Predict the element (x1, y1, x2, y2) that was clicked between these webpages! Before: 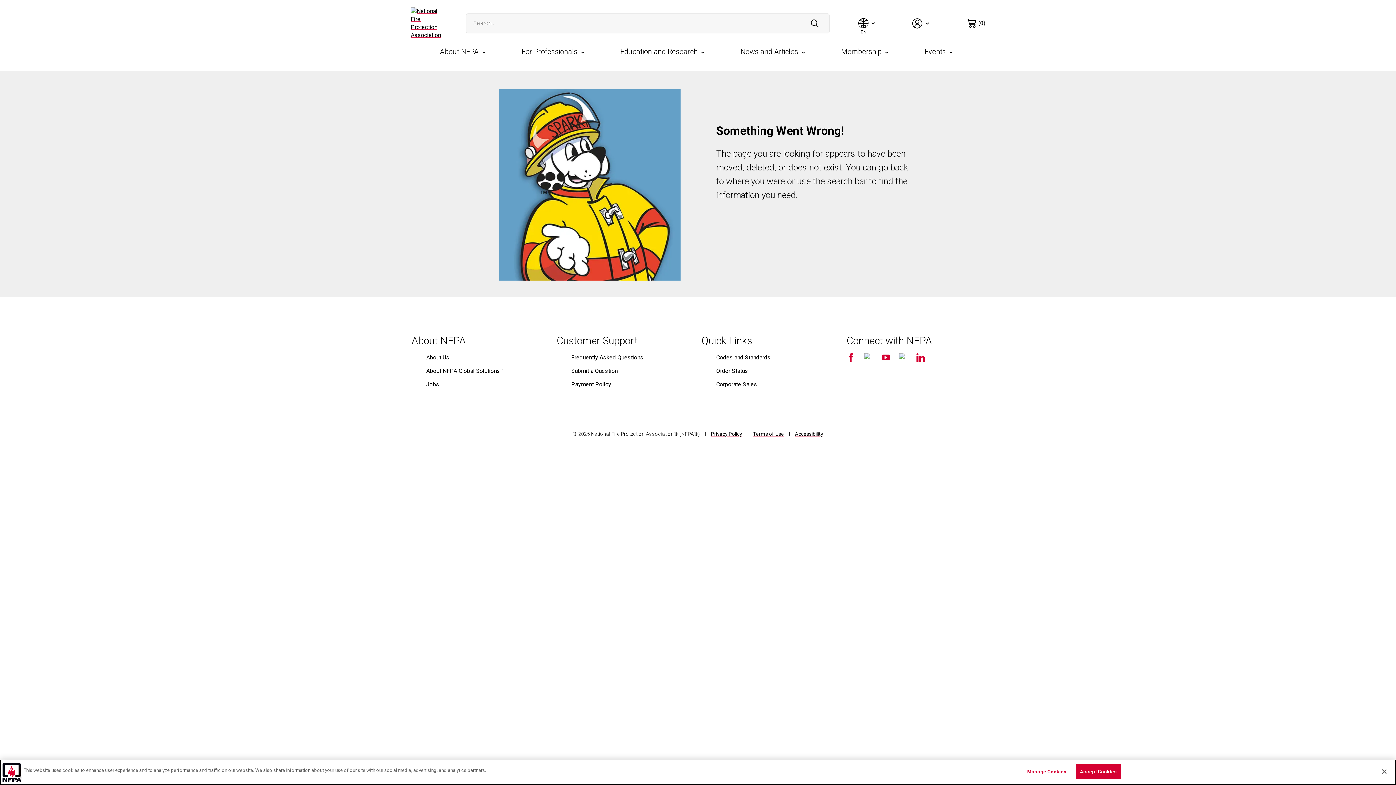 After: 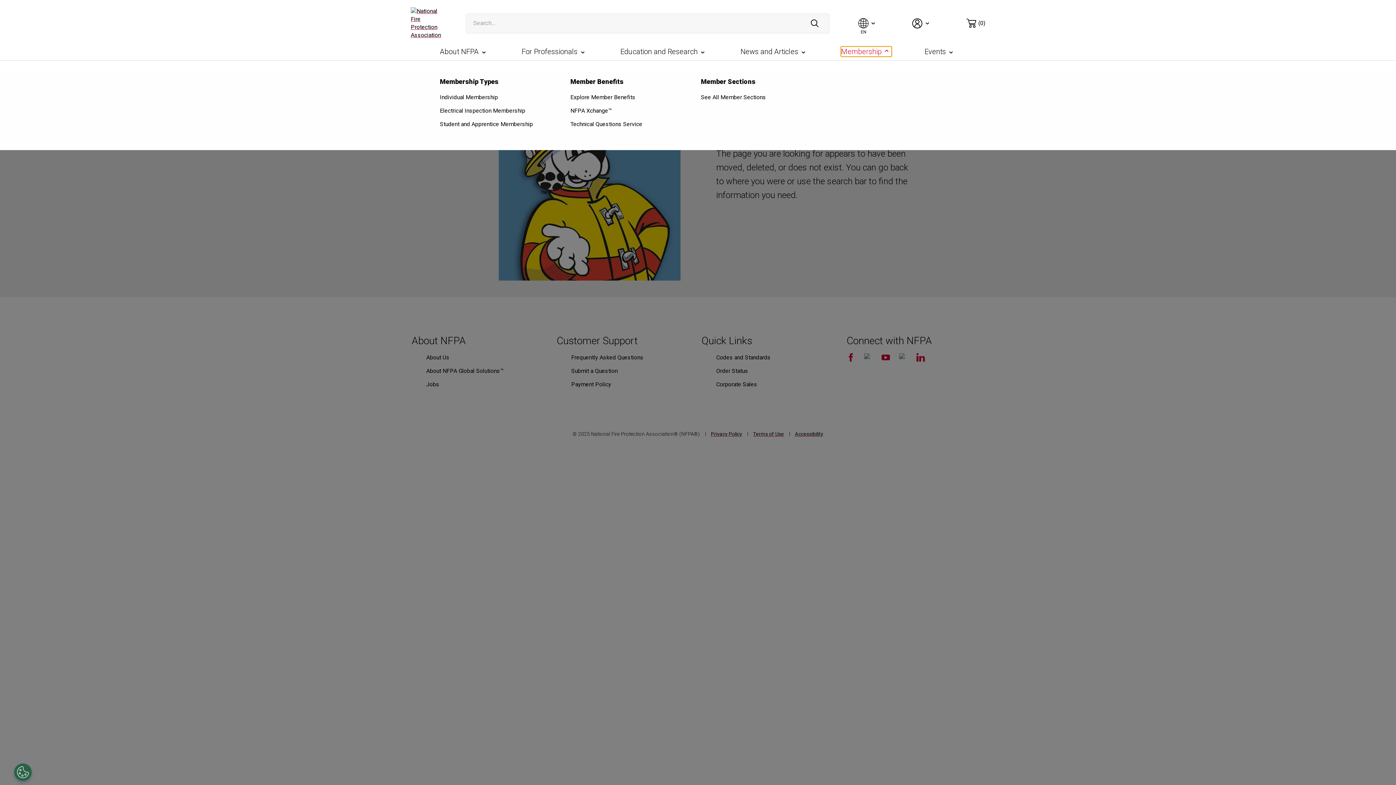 Action: bbox: (841, 46, 892, 56) label: Membership